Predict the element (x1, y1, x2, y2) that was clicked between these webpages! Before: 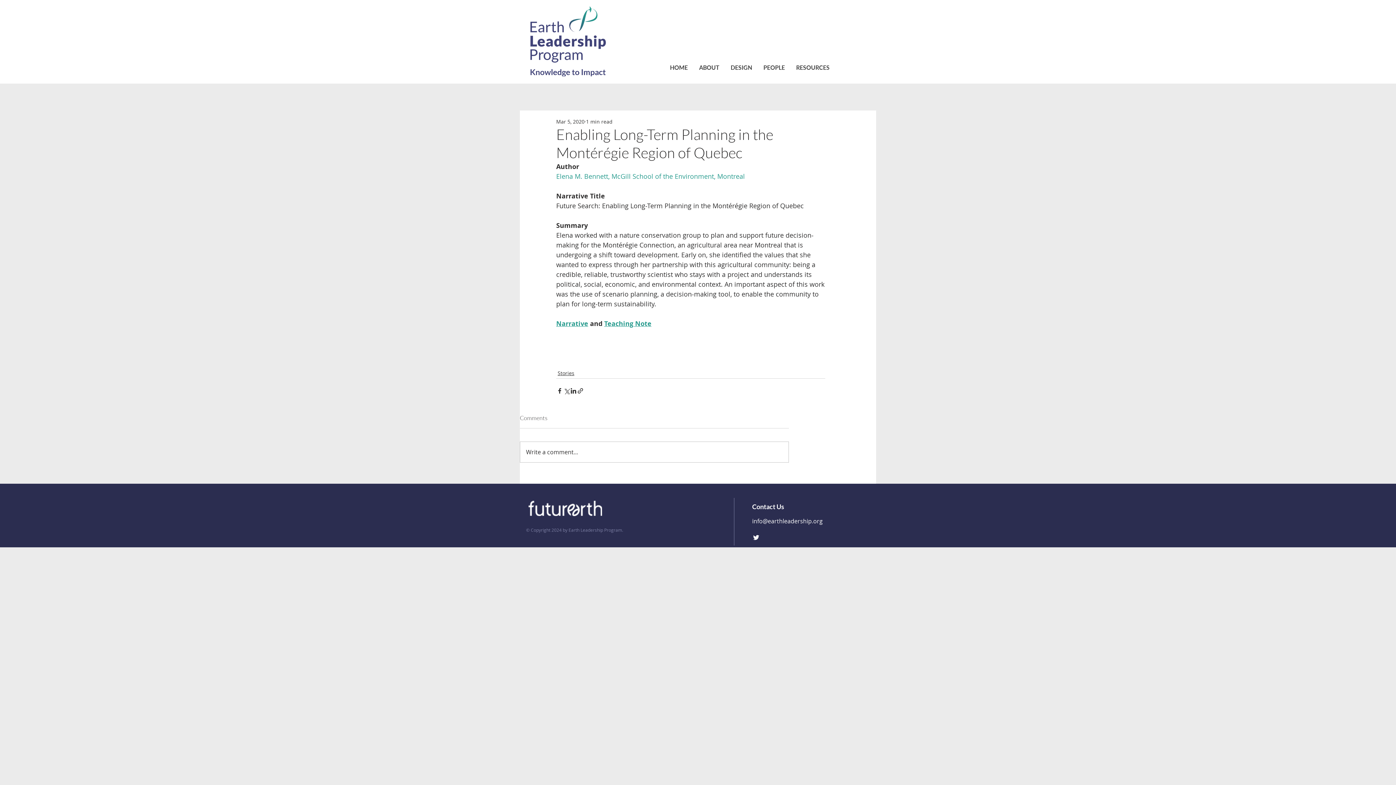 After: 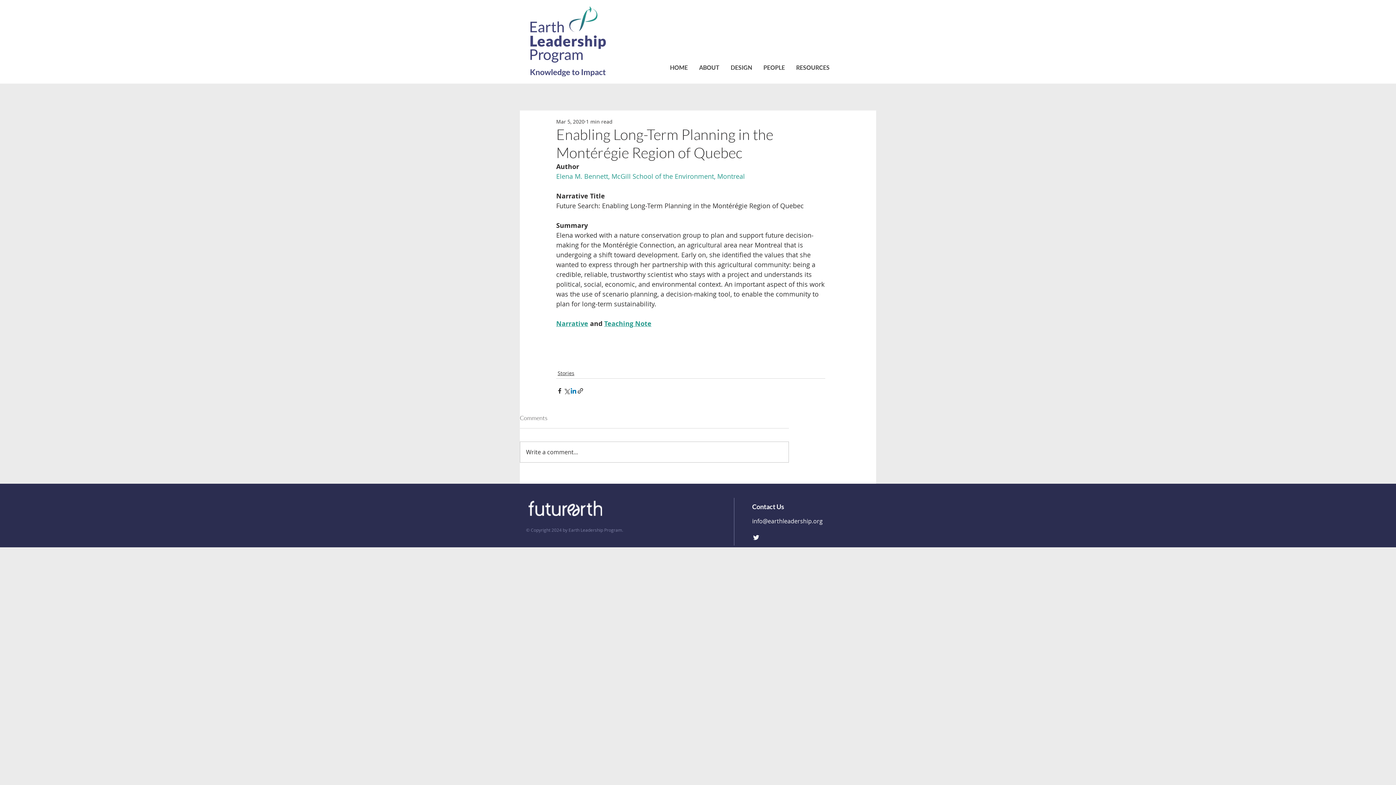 Action: label: Share via LinkedIn bbox: (570, 387, 577, 394)